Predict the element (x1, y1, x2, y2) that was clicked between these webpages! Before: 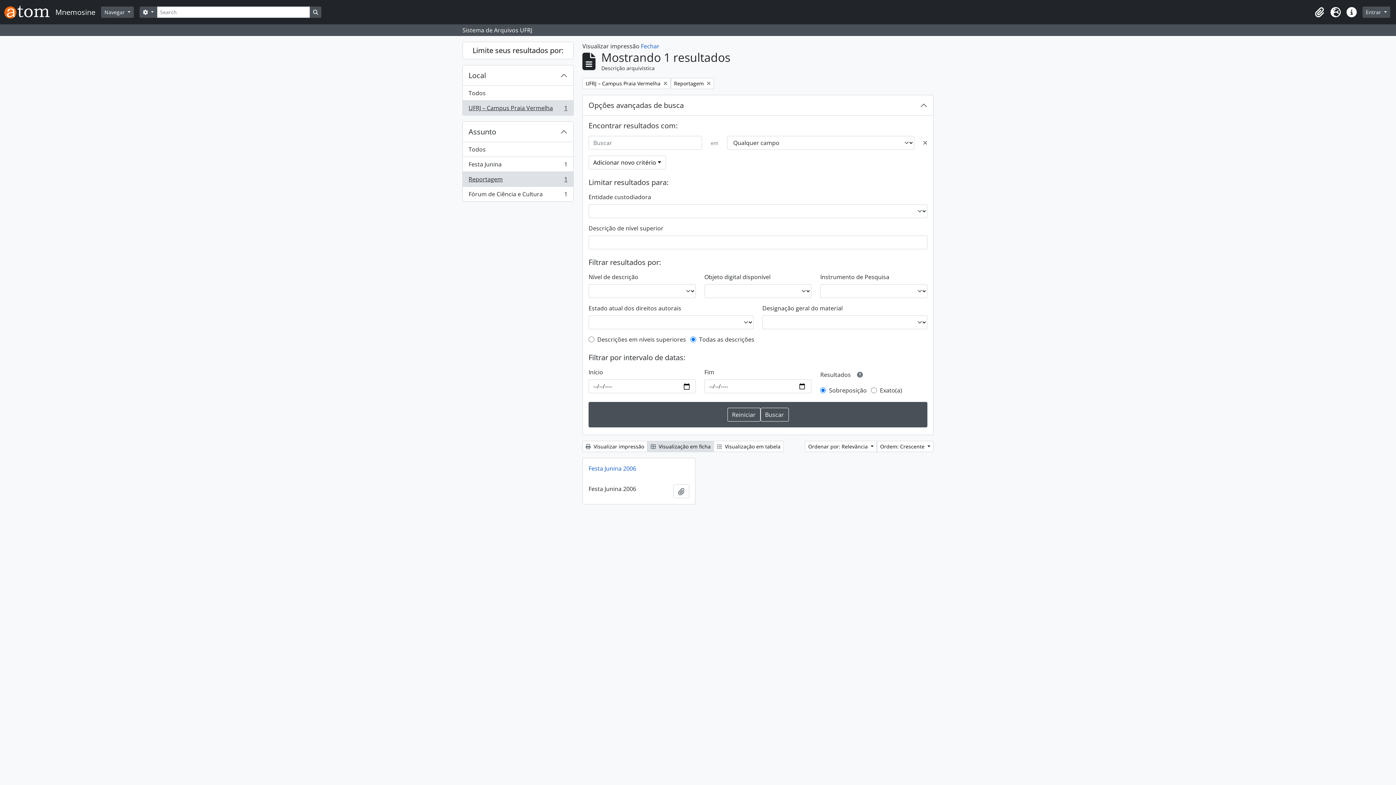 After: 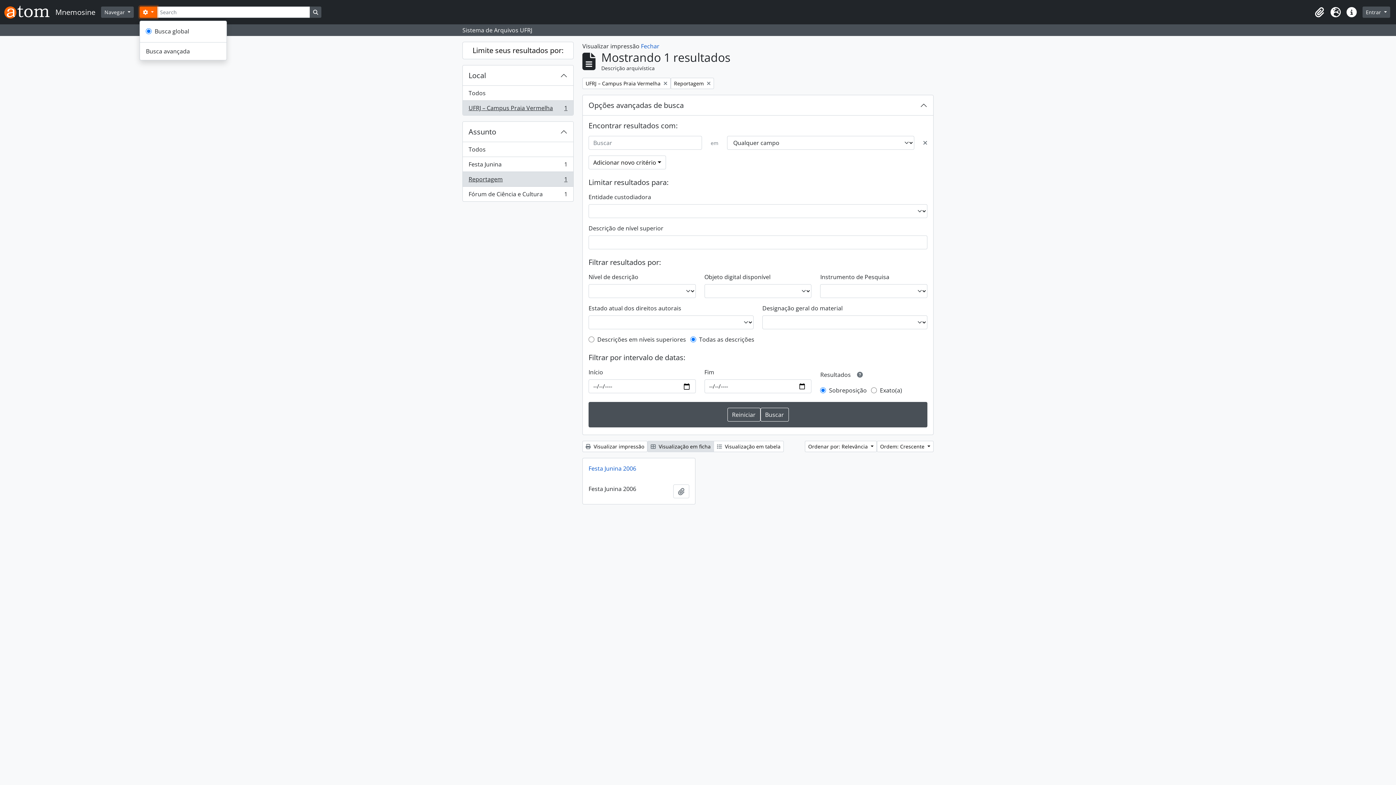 Action: label:  
Opções de busca bbox: (139, 6, 157, 17)